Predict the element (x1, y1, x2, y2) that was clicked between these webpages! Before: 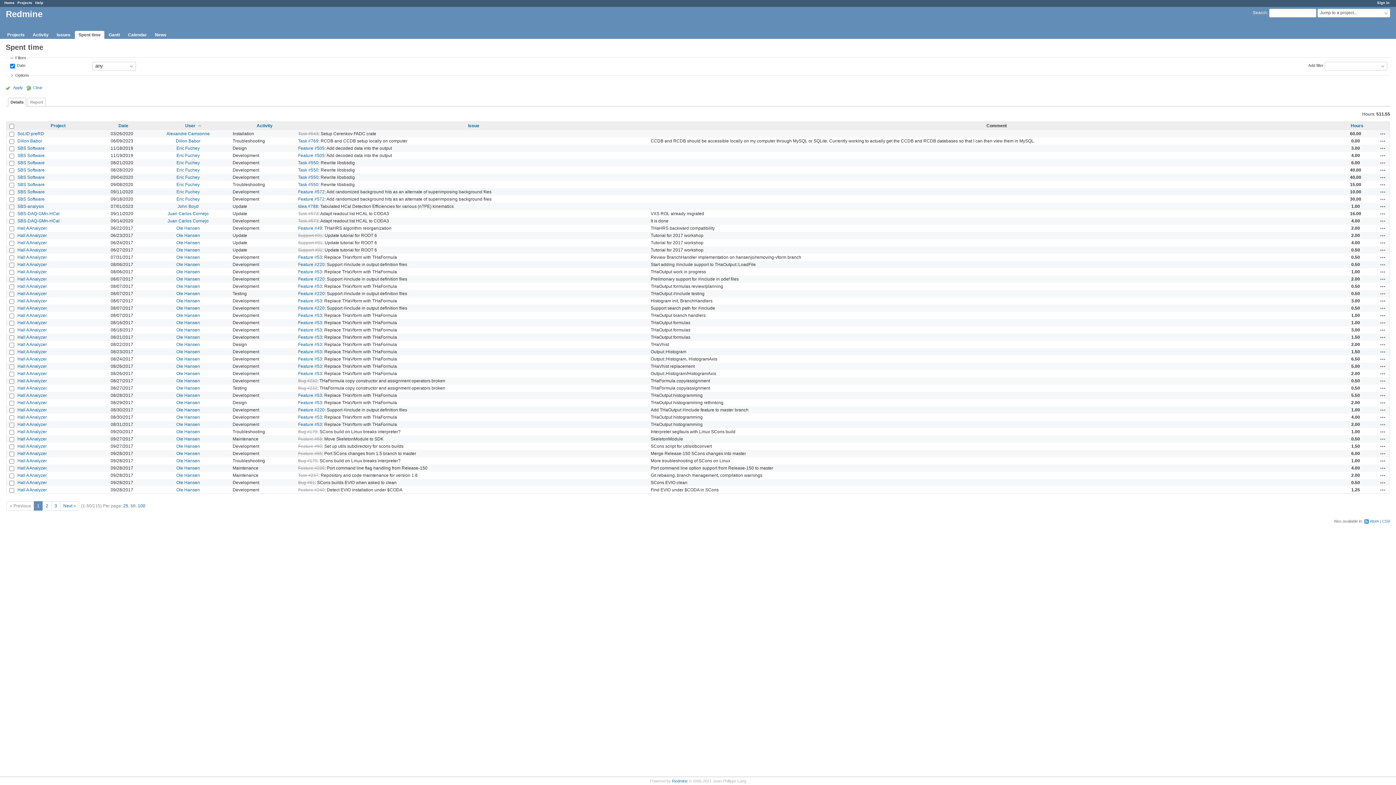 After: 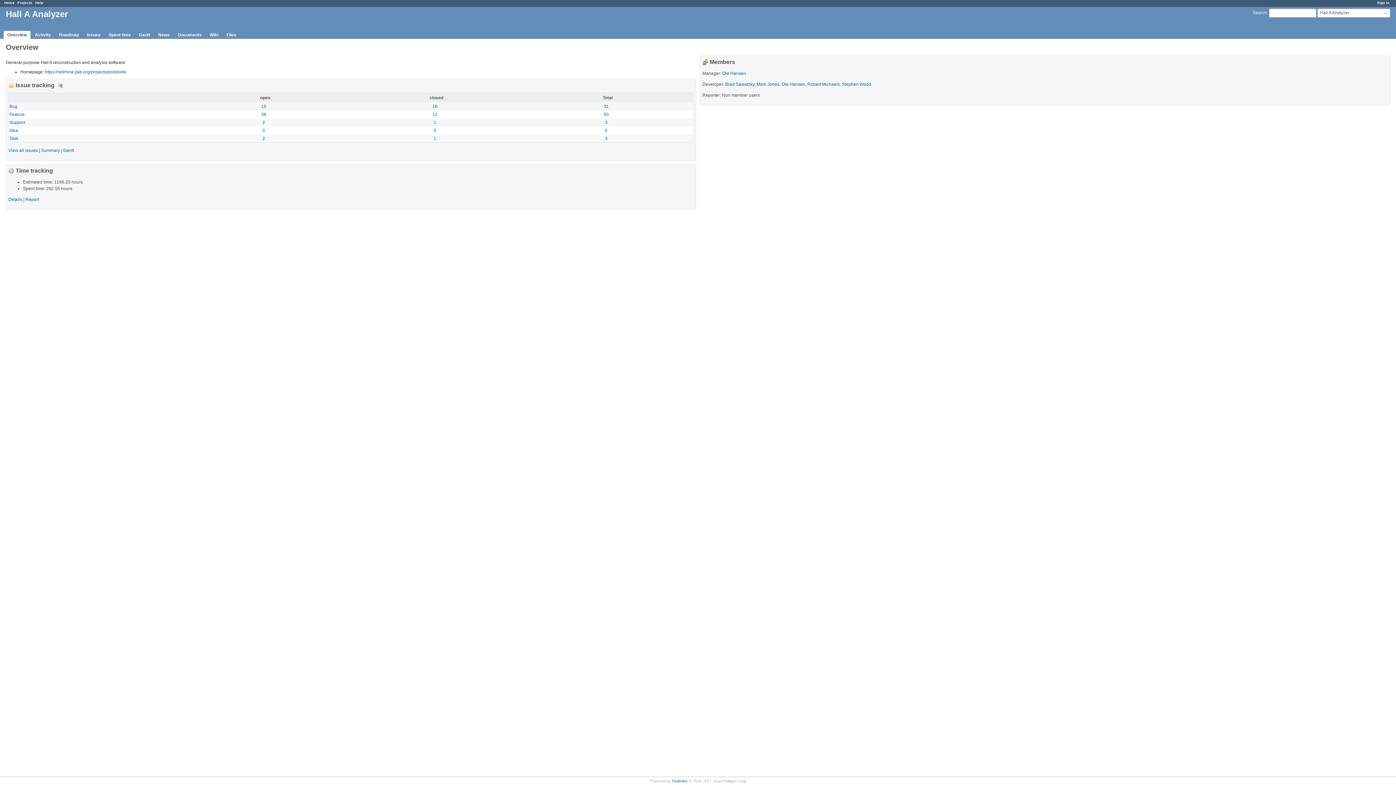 Action: label: Hall A Analyzer bbox: (17, 415, 46, 420)